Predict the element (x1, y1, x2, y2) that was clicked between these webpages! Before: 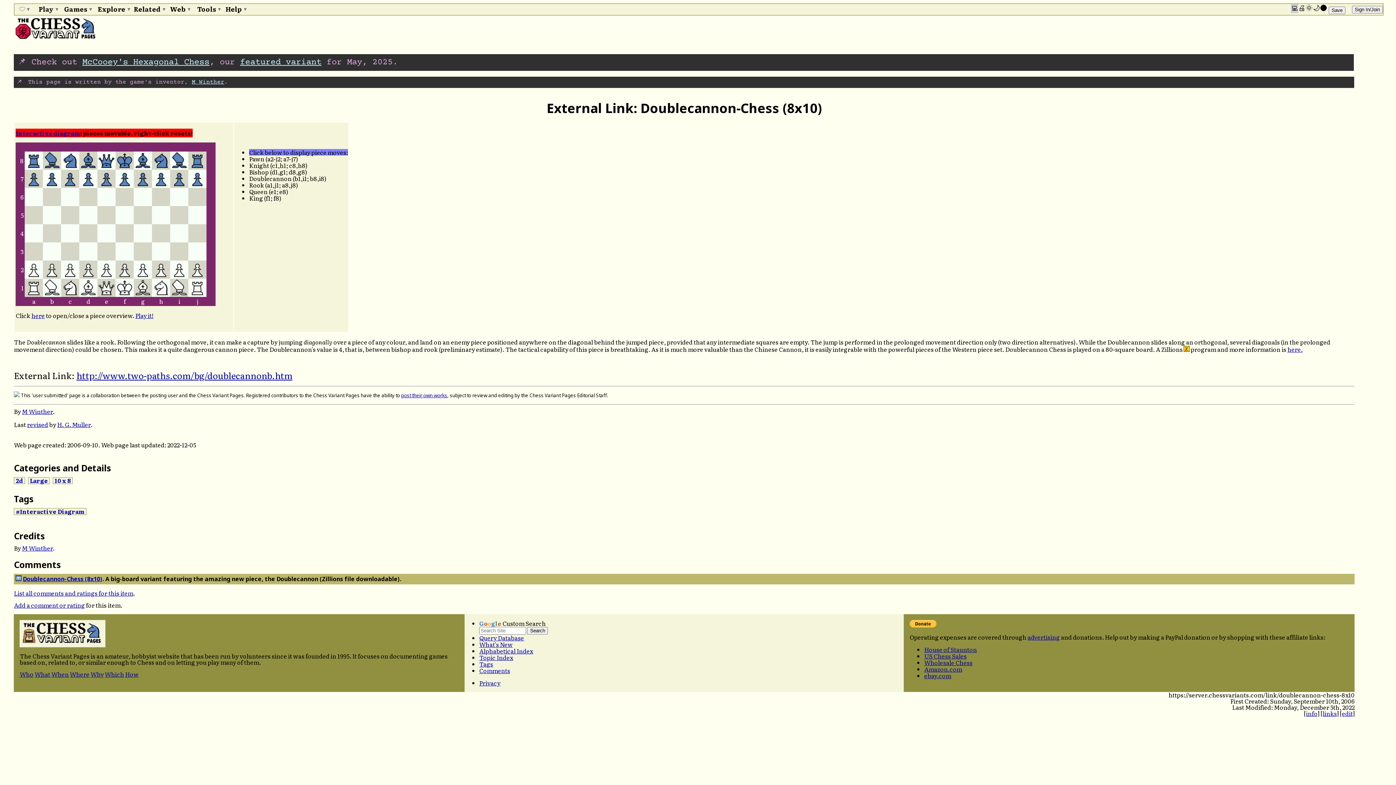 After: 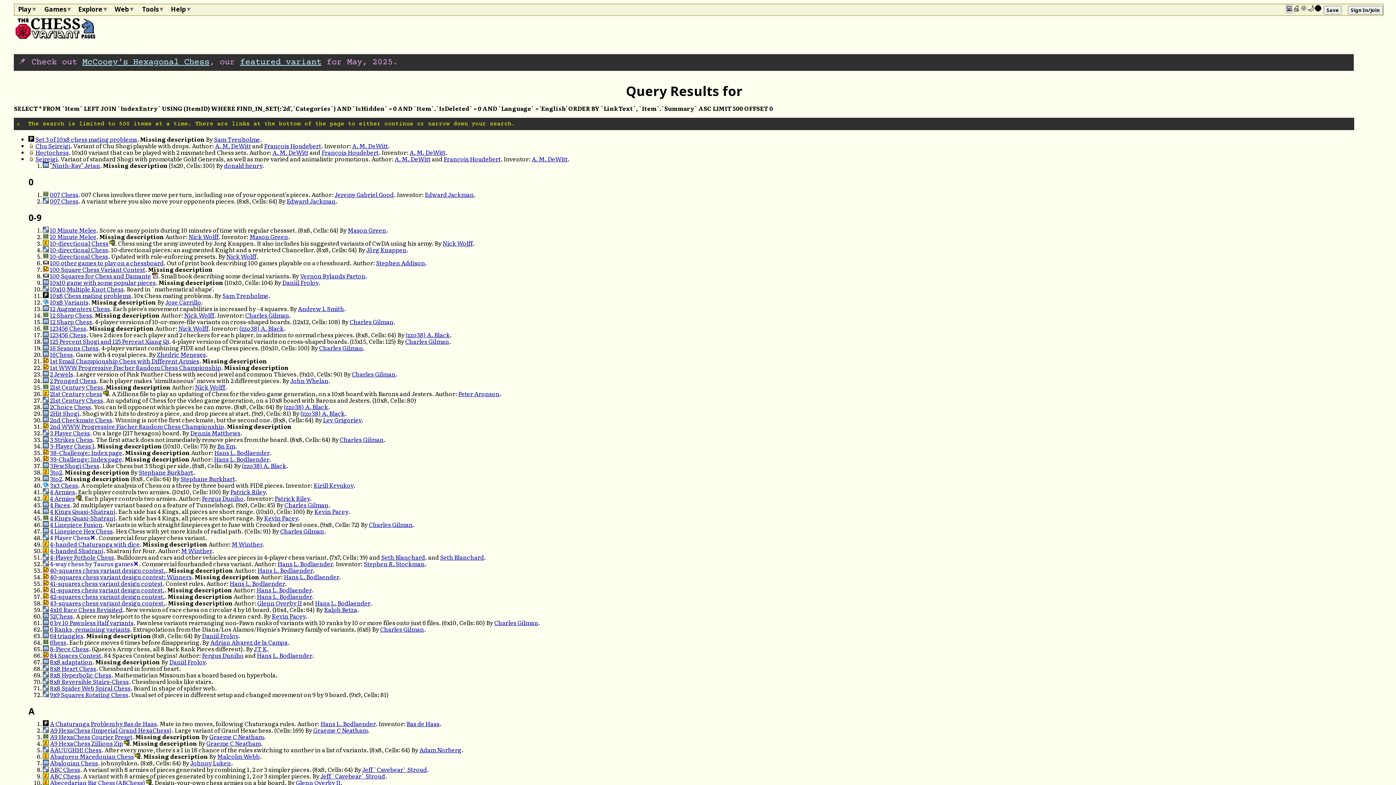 Action: label: 2d bbox: (13, 477, 24, 484)